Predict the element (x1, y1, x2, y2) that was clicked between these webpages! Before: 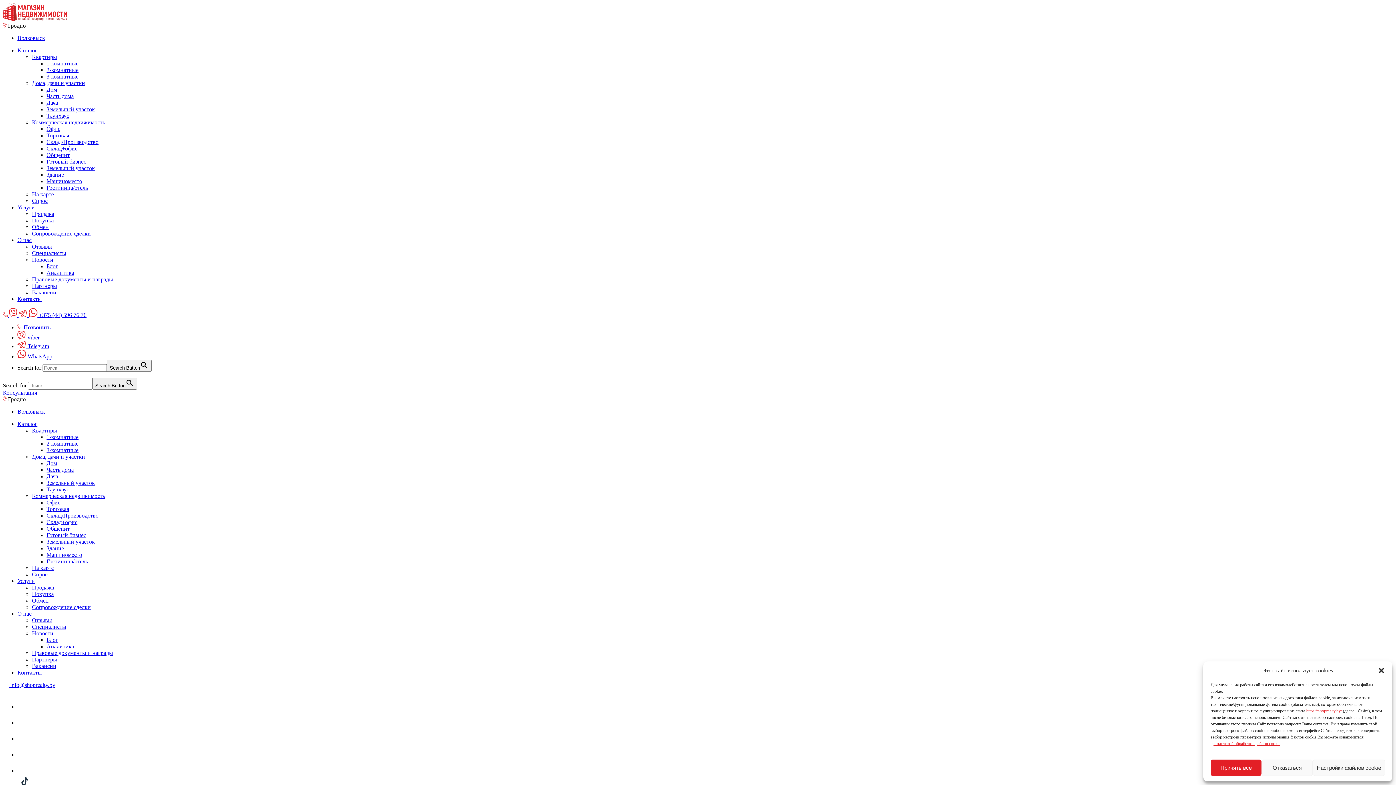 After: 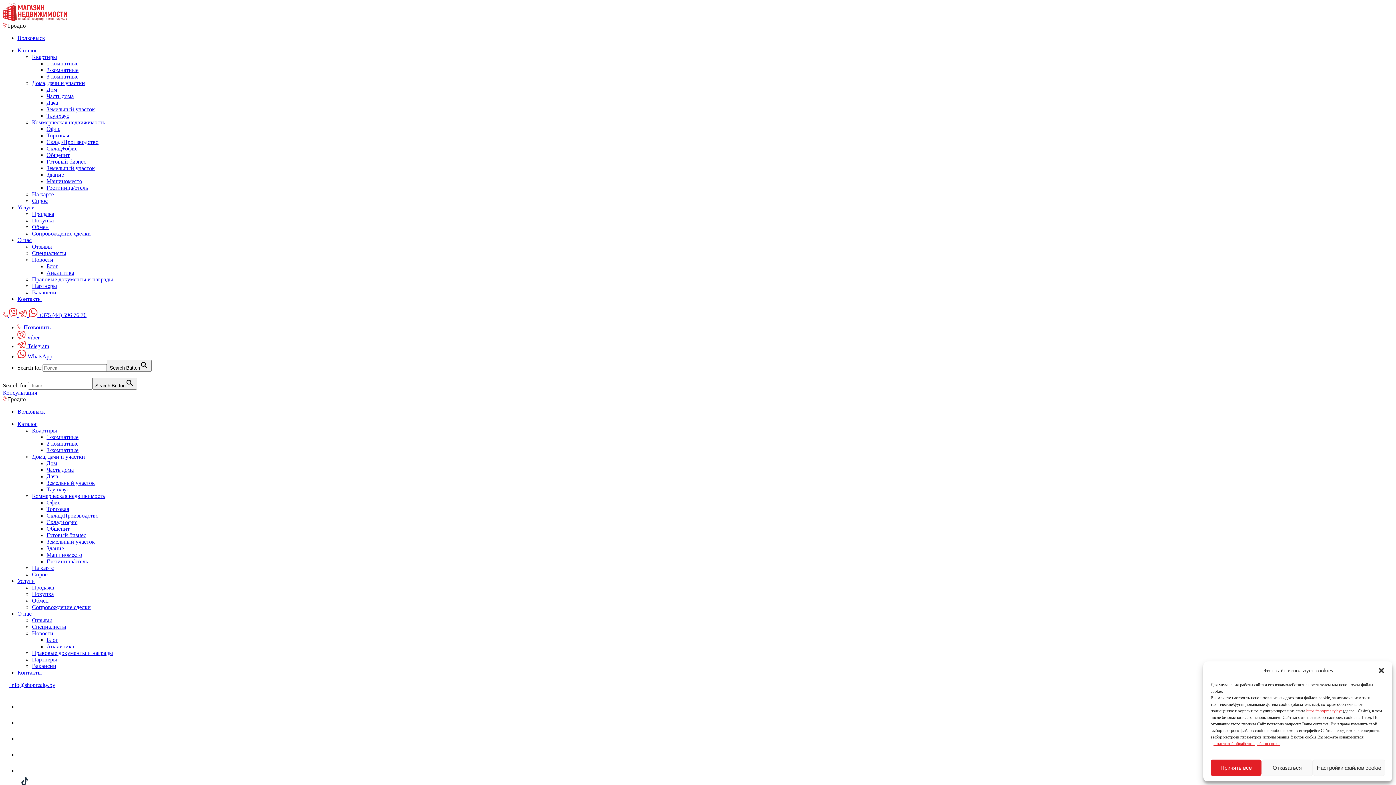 Action: bbox: (2, 16, 66, 22)